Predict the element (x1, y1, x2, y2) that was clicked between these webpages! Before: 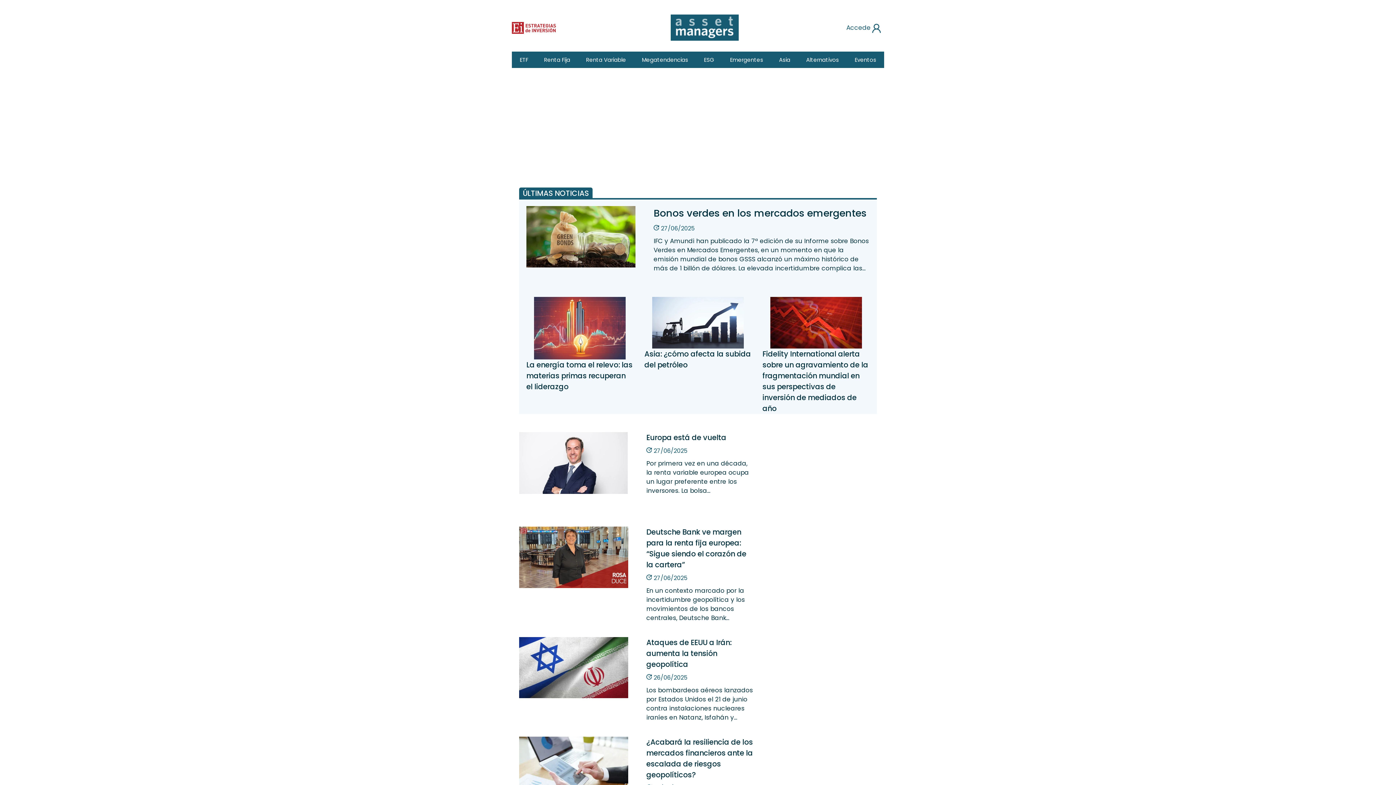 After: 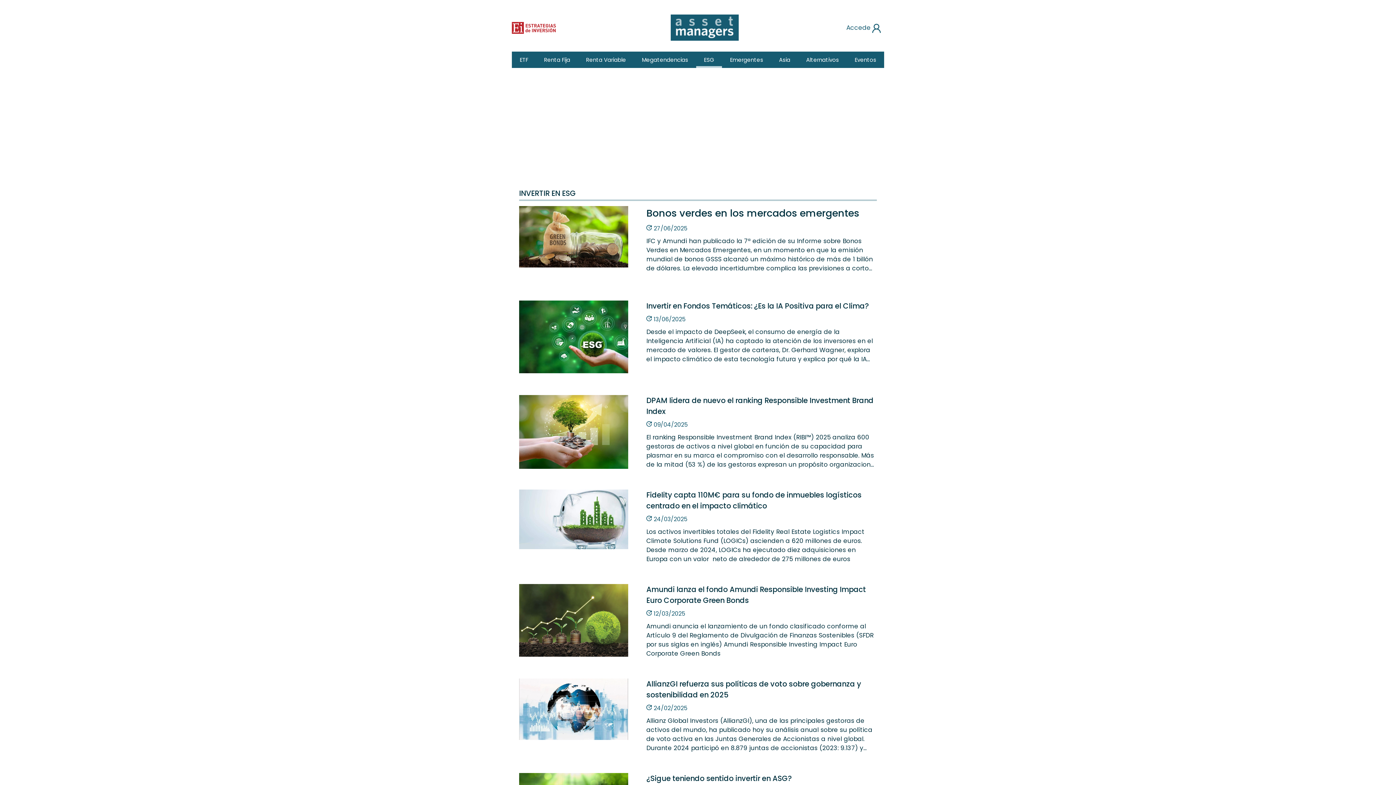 Action: bbox: (696, 51, 722, 68) label: ESG